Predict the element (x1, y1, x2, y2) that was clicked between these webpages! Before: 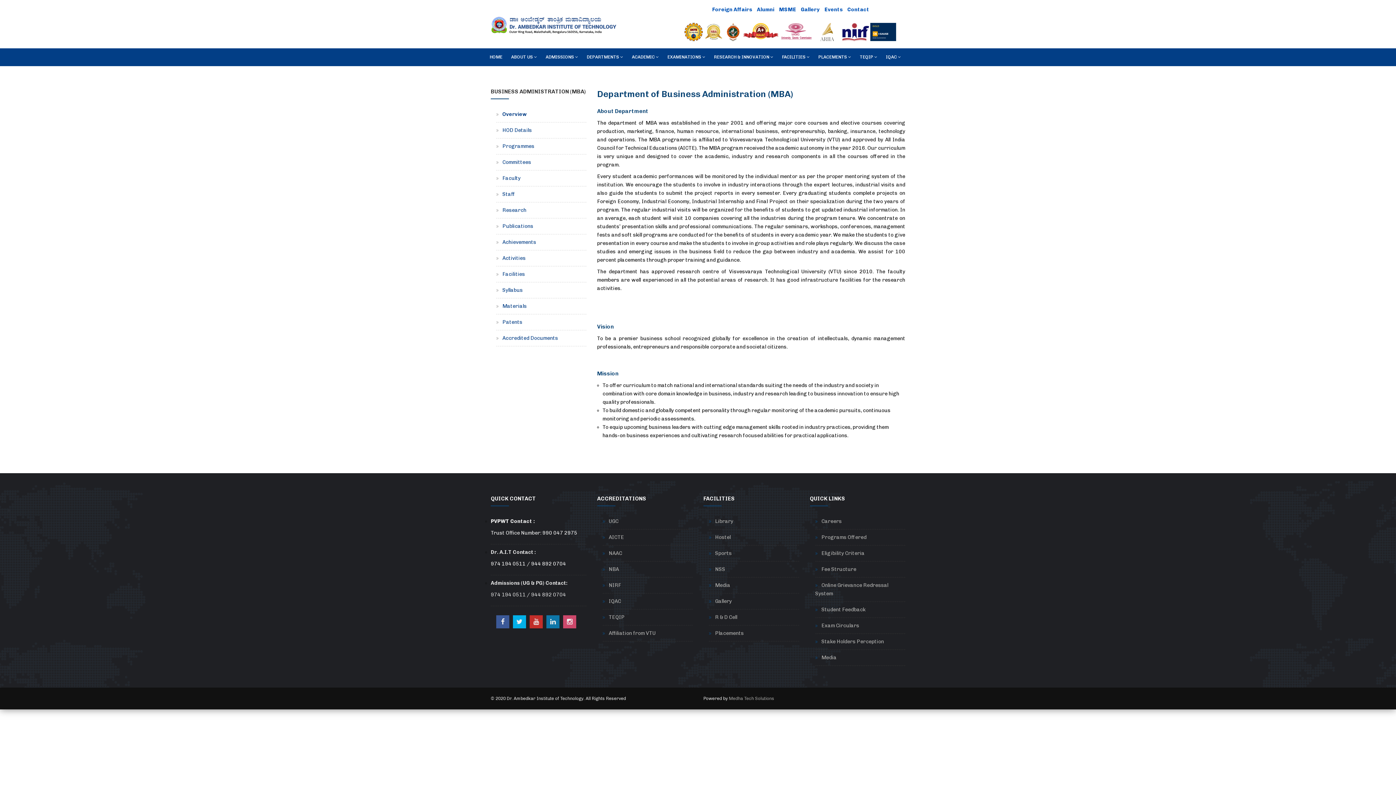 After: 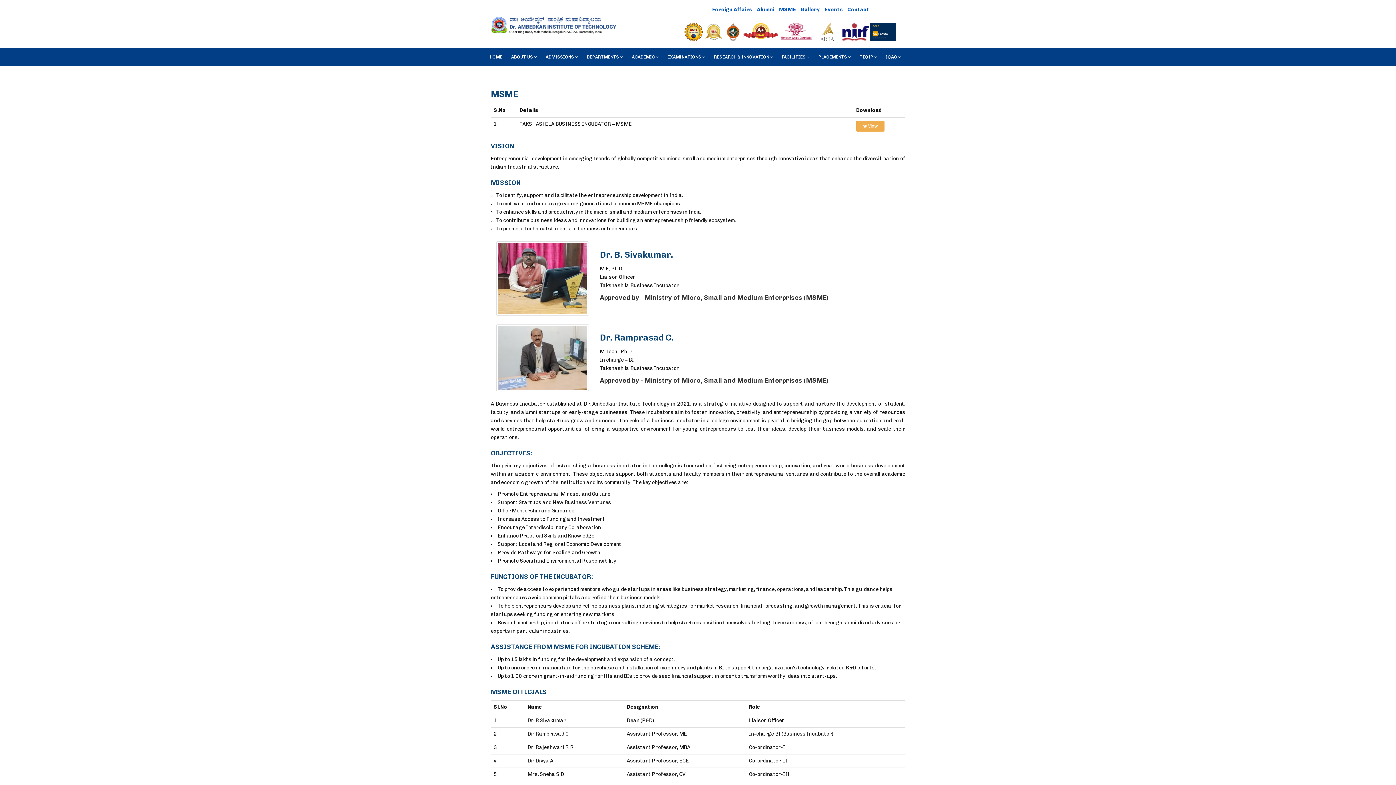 Action: bbox: (779, 6, 796, 12) label: MSME